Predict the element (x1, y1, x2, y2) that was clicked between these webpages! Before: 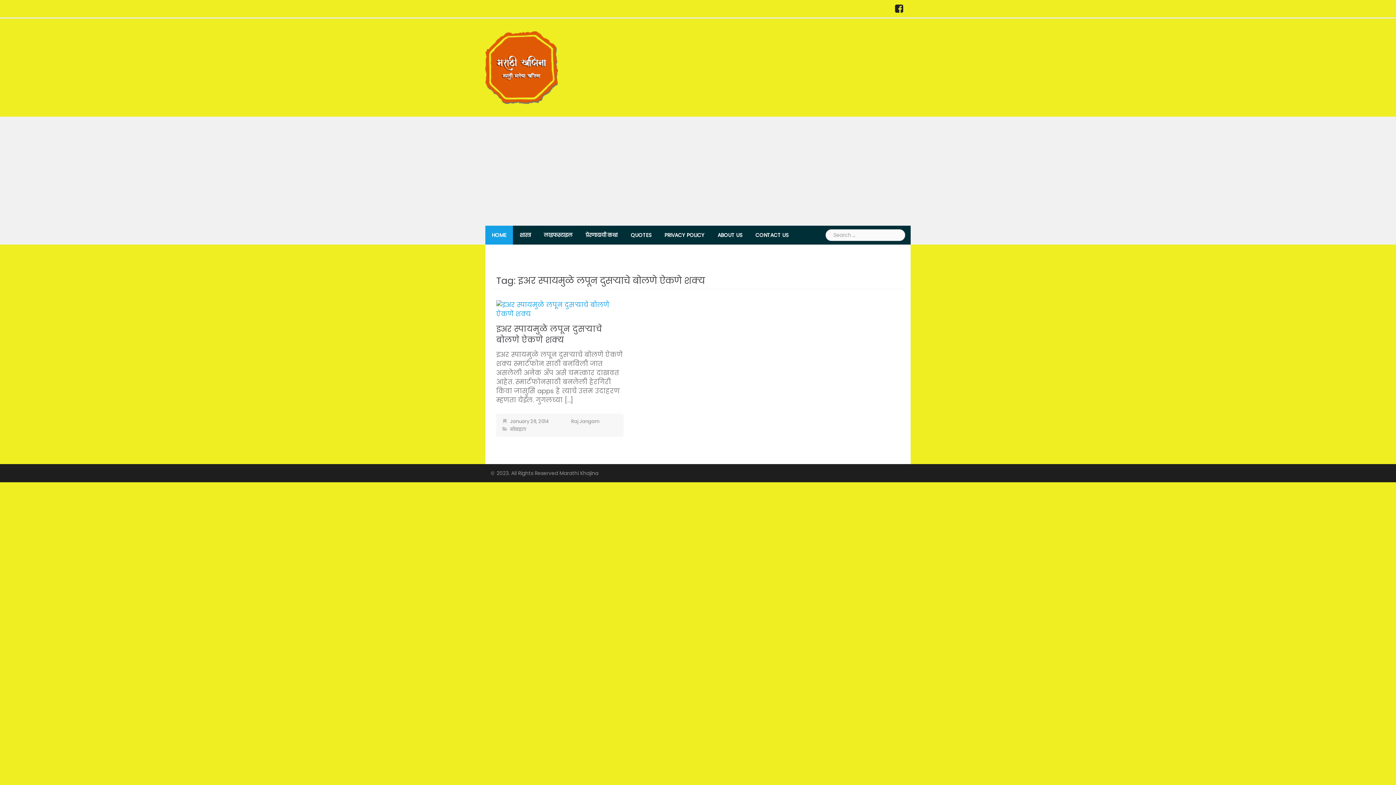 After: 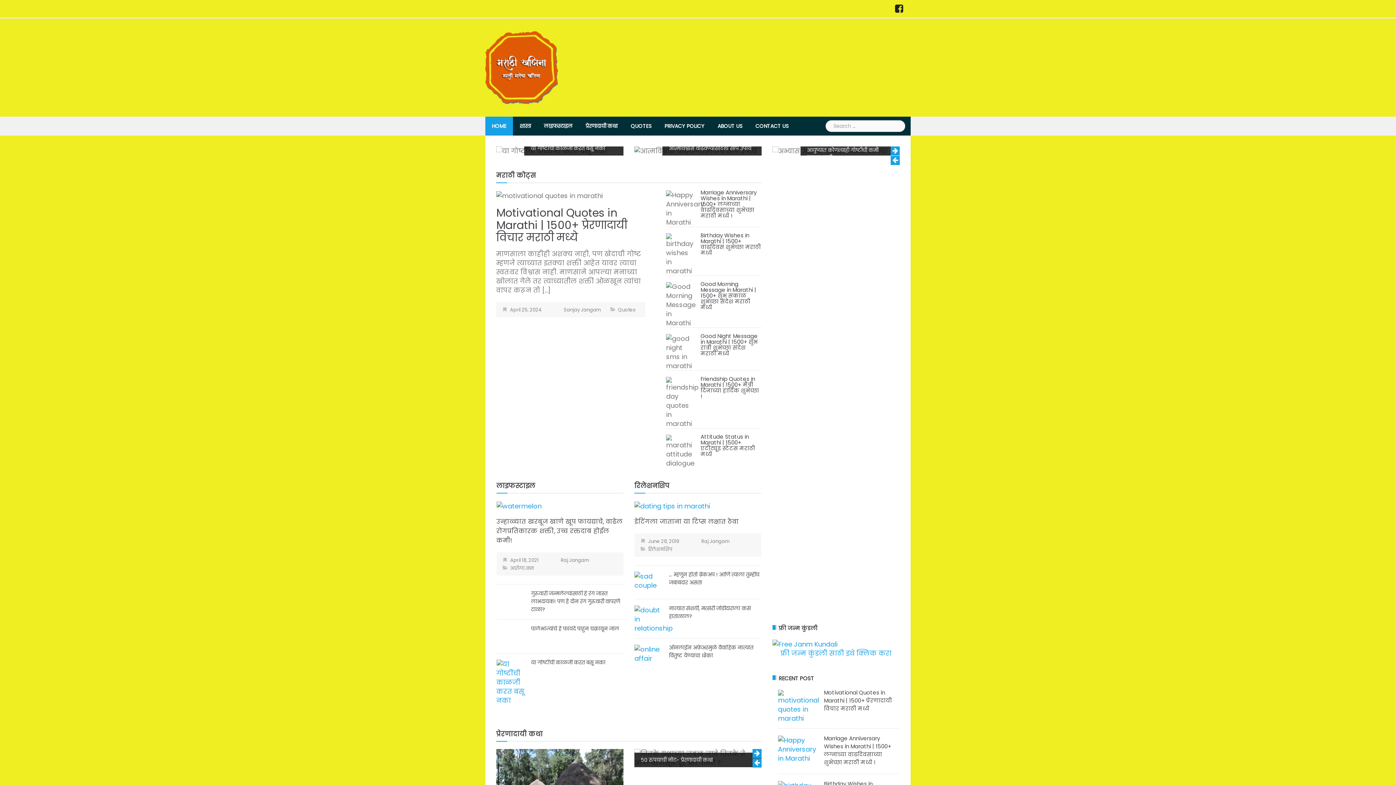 Action: bbox: (571, 418, 599, 425) label: Raj Jangam